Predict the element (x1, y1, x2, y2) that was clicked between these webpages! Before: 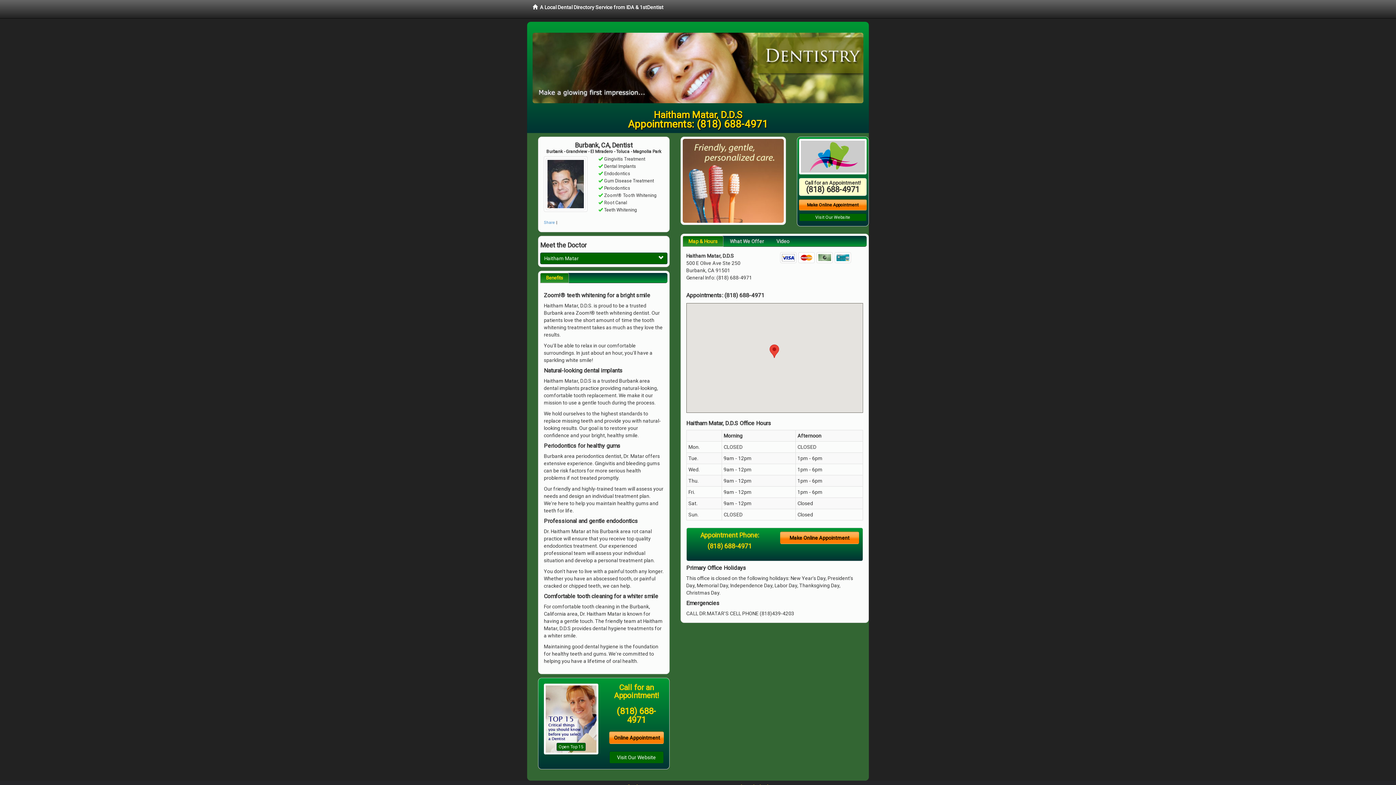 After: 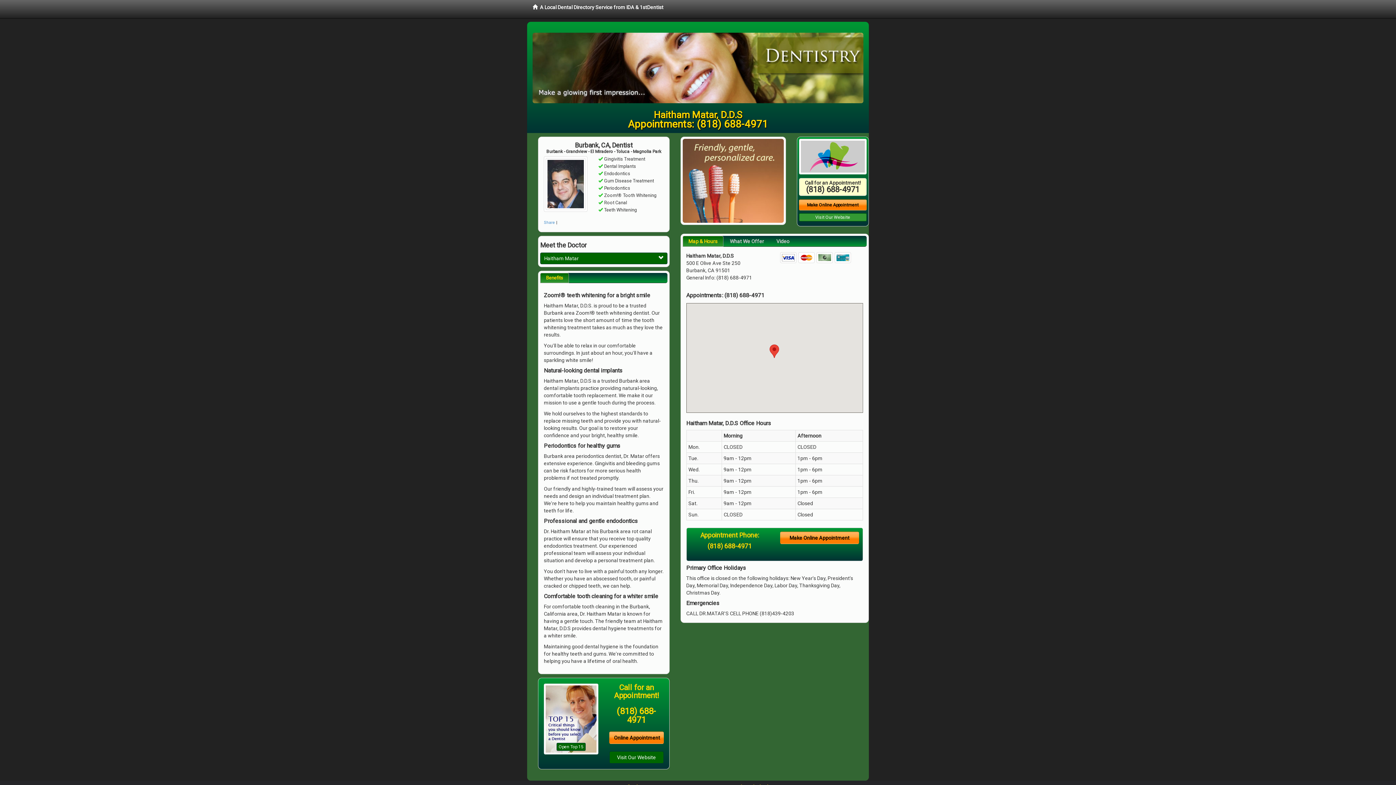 Action: bbox: (799, 213, 866, 221) label: Visit Our Website